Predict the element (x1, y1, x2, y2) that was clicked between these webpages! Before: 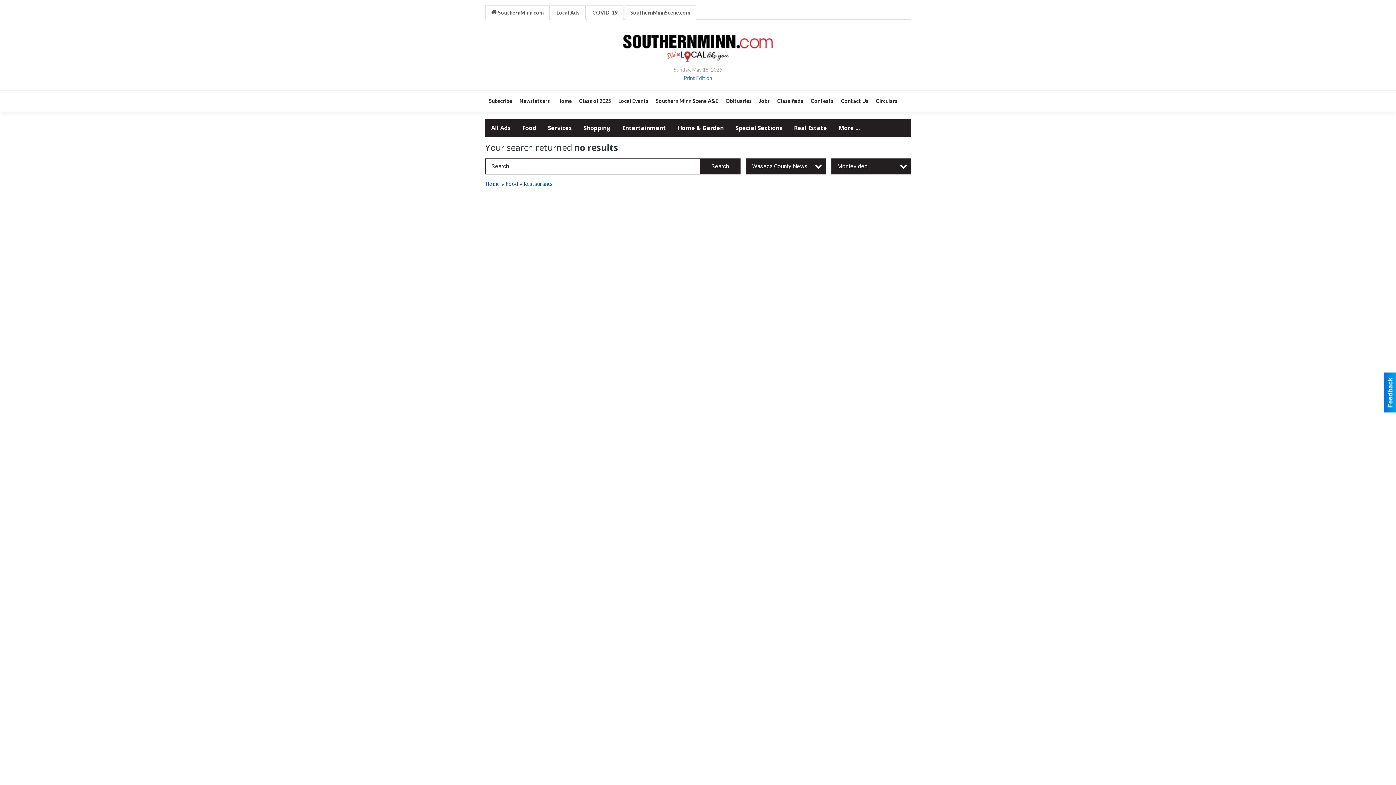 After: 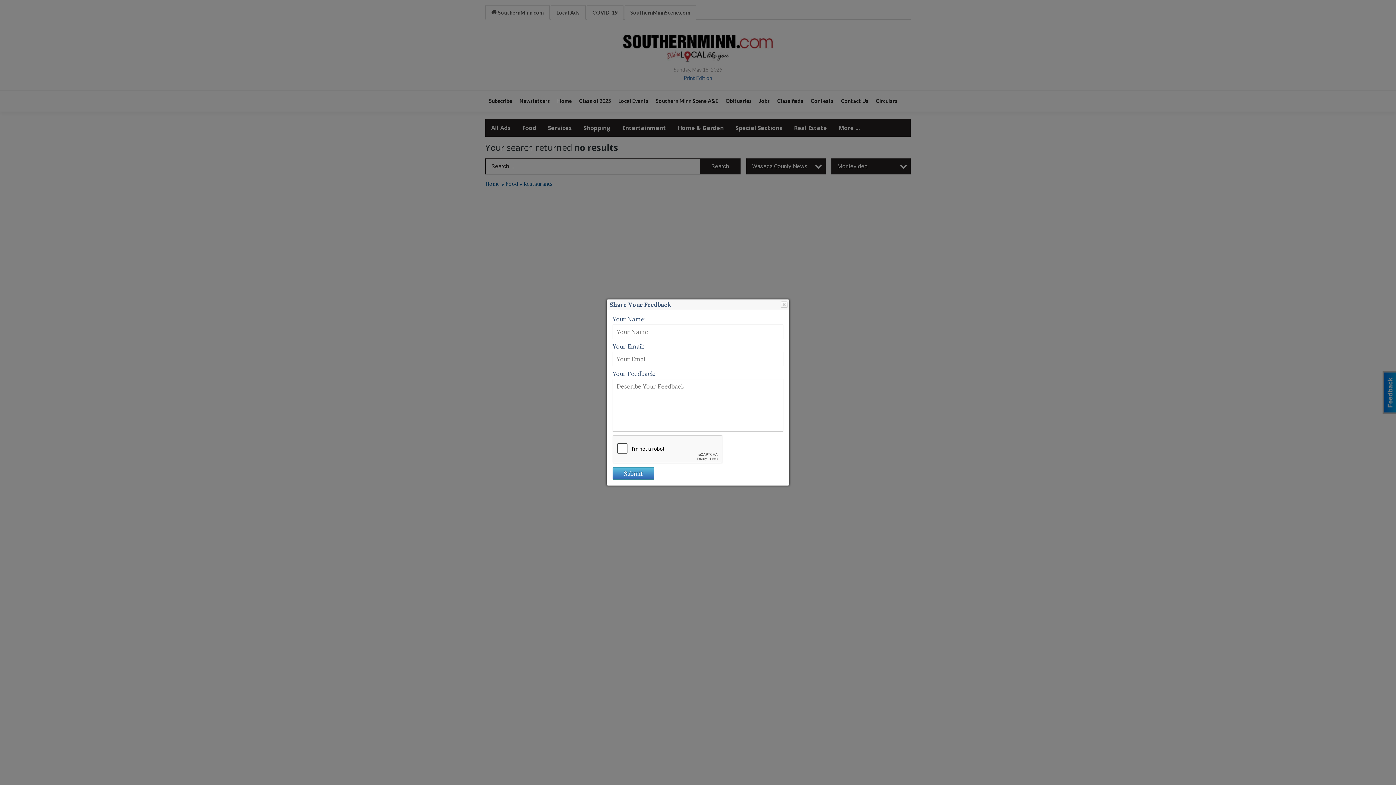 Action: bbox: (1384, 372, 1396, 412)